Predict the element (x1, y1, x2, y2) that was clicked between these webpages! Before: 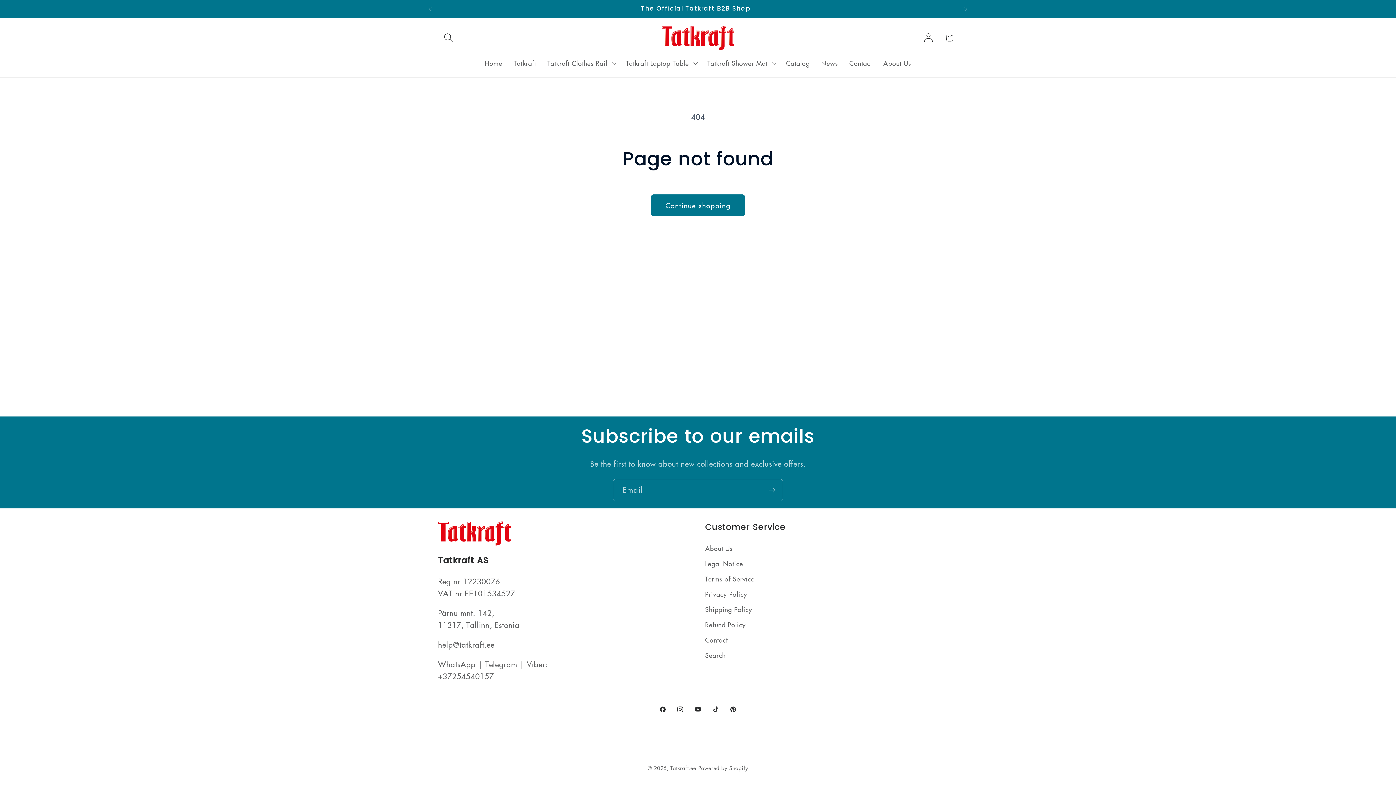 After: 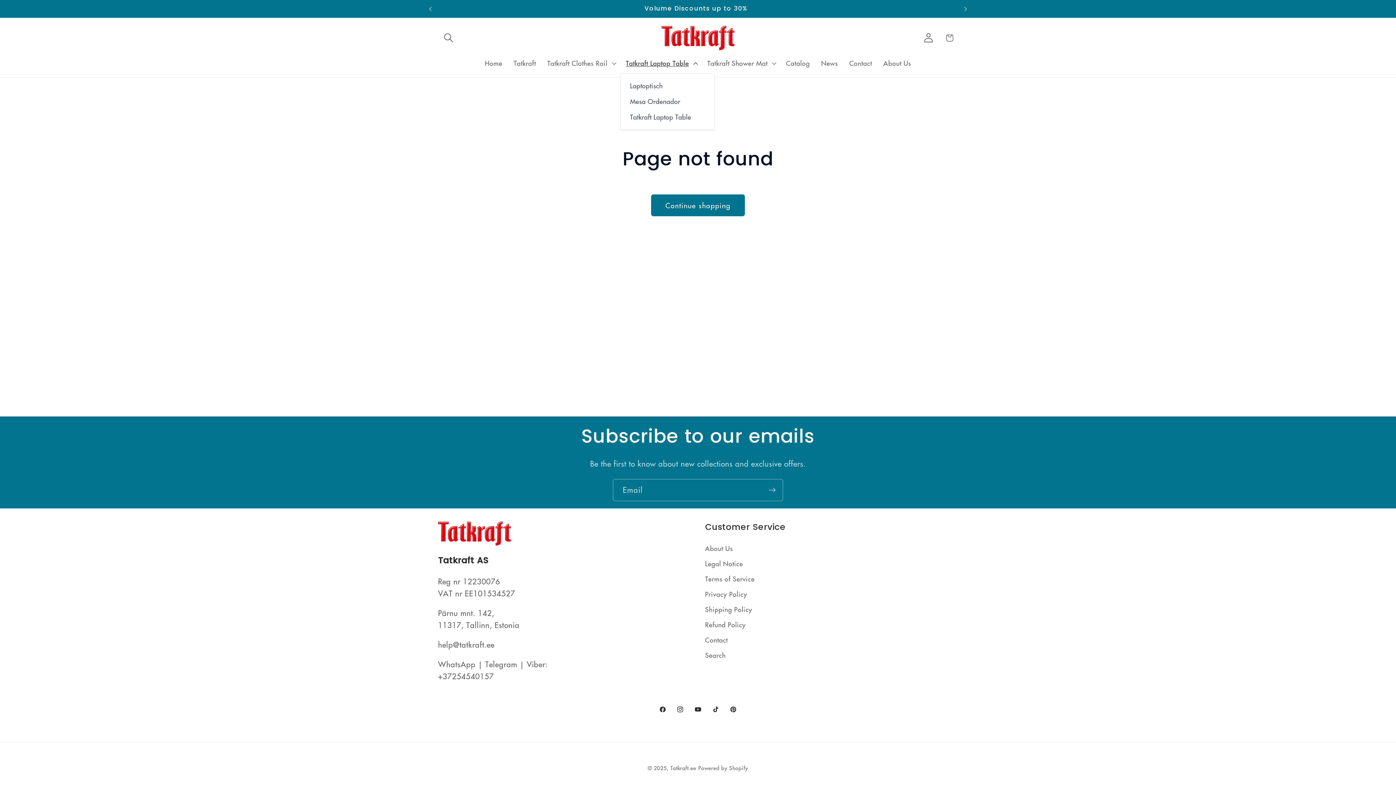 Action: label: Tatkraft Laptop Table bbox: (620, 53, 701, 72)